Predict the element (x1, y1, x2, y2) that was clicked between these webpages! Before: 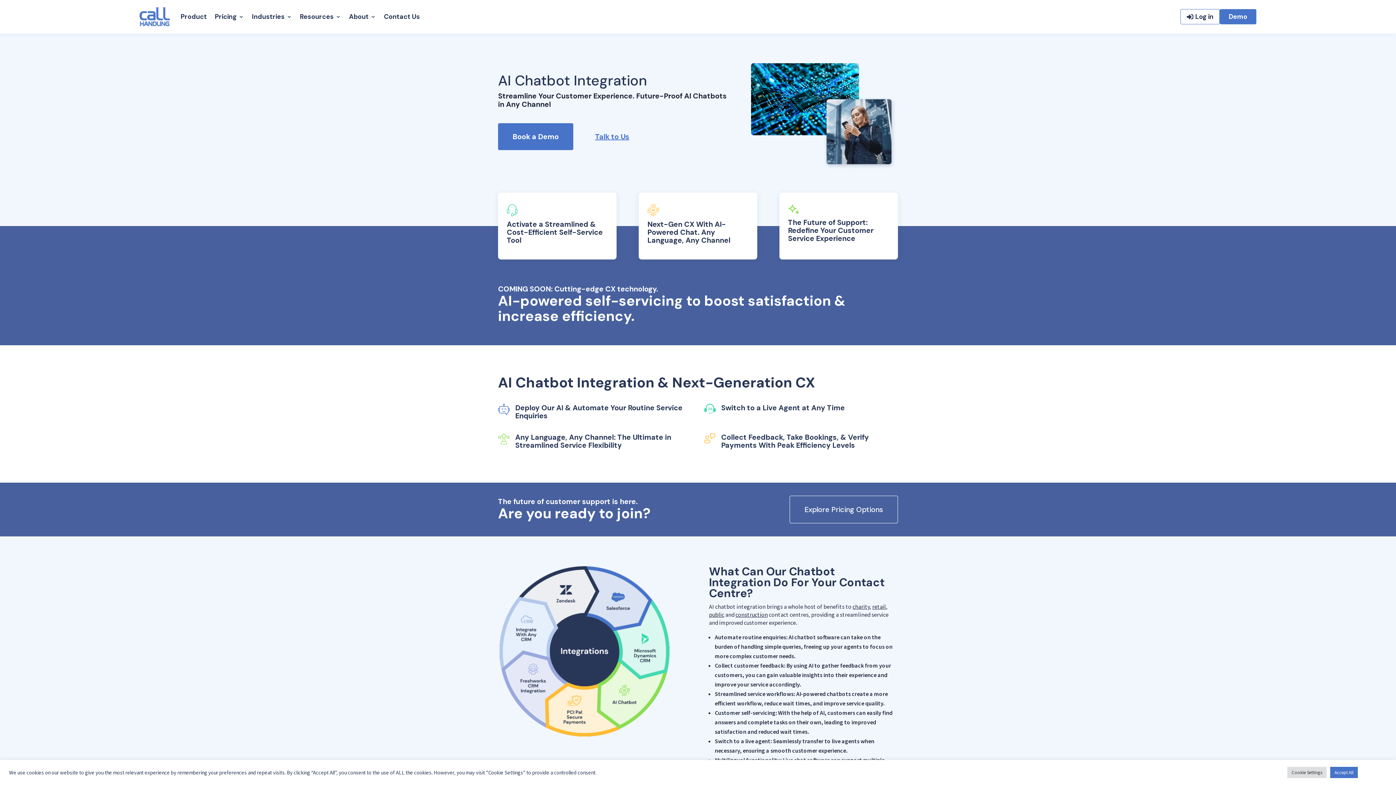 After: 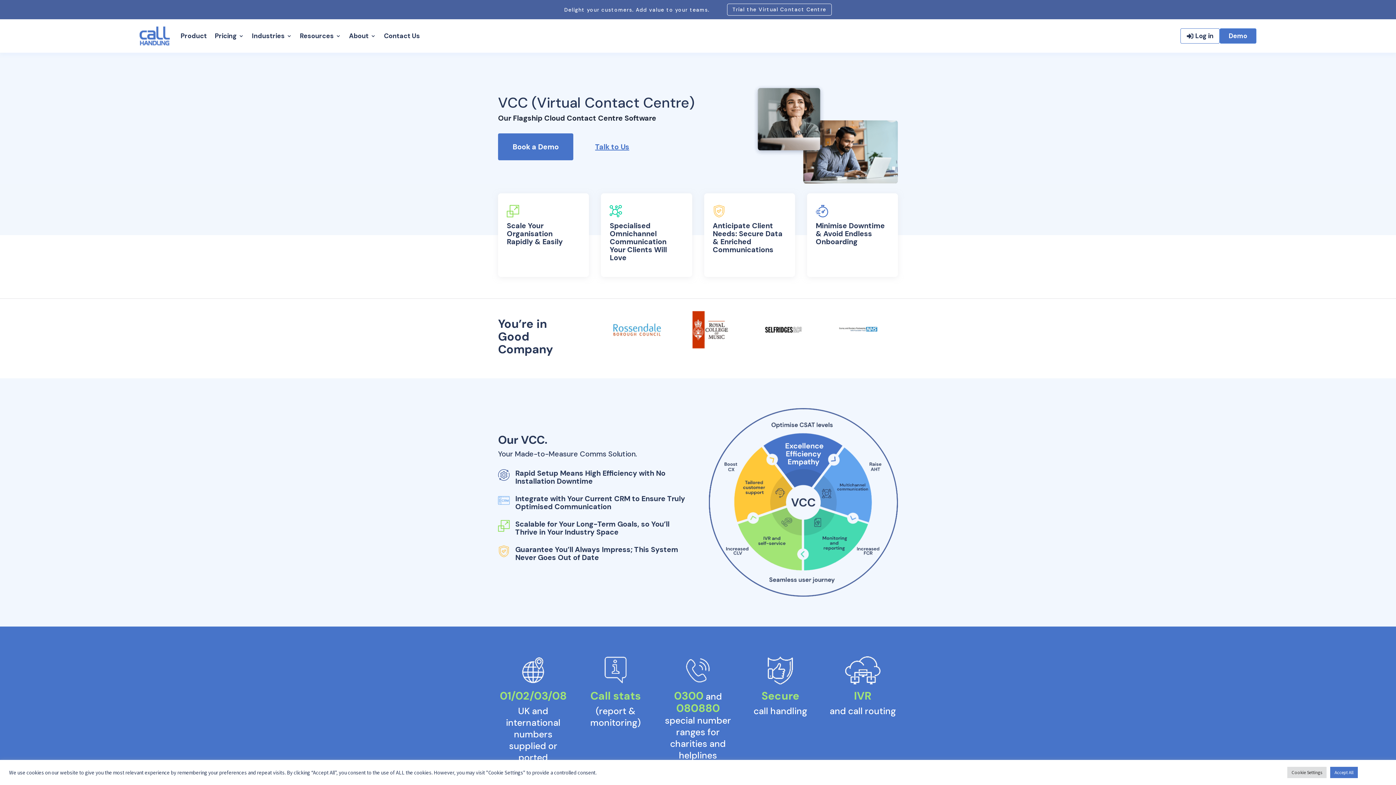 Action: label: Product bbox: (180, 2, 206, 30)